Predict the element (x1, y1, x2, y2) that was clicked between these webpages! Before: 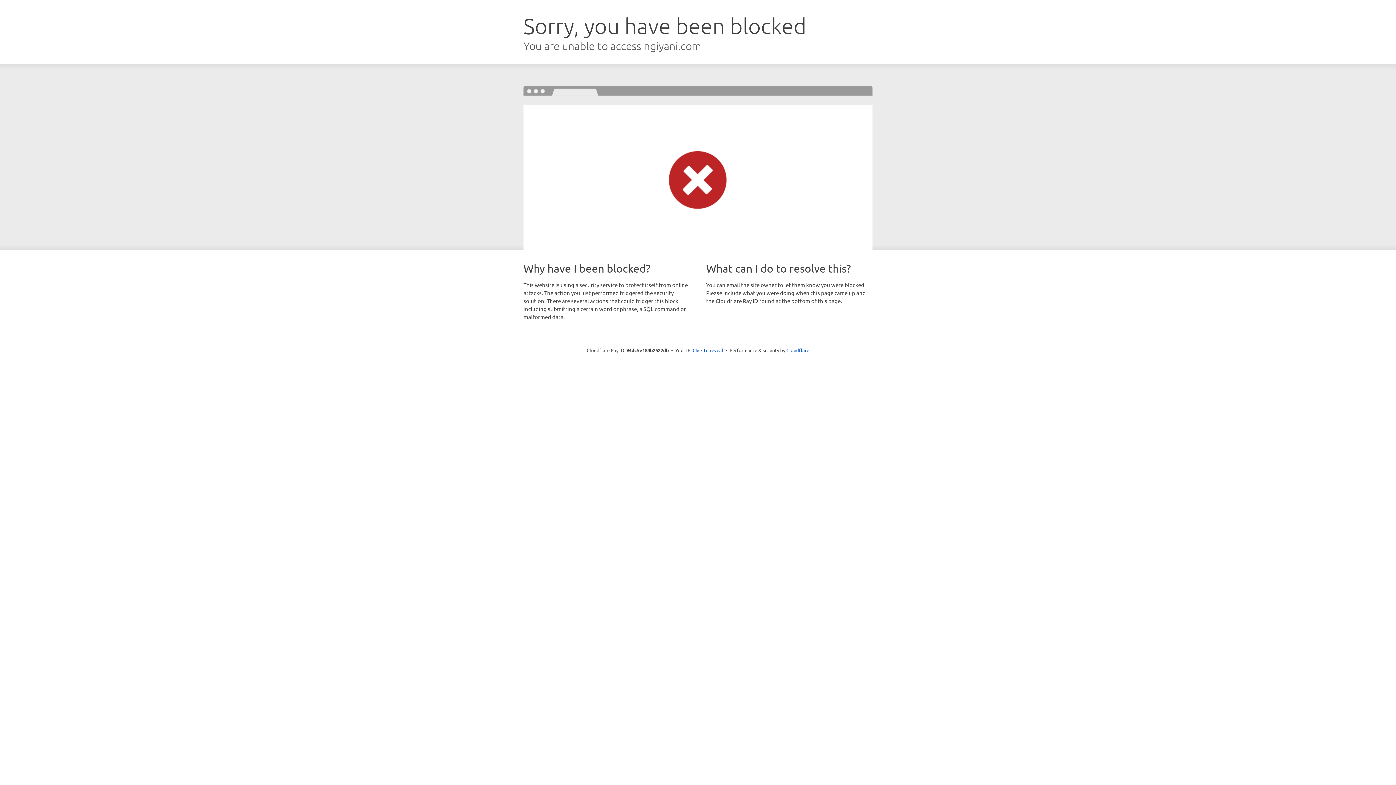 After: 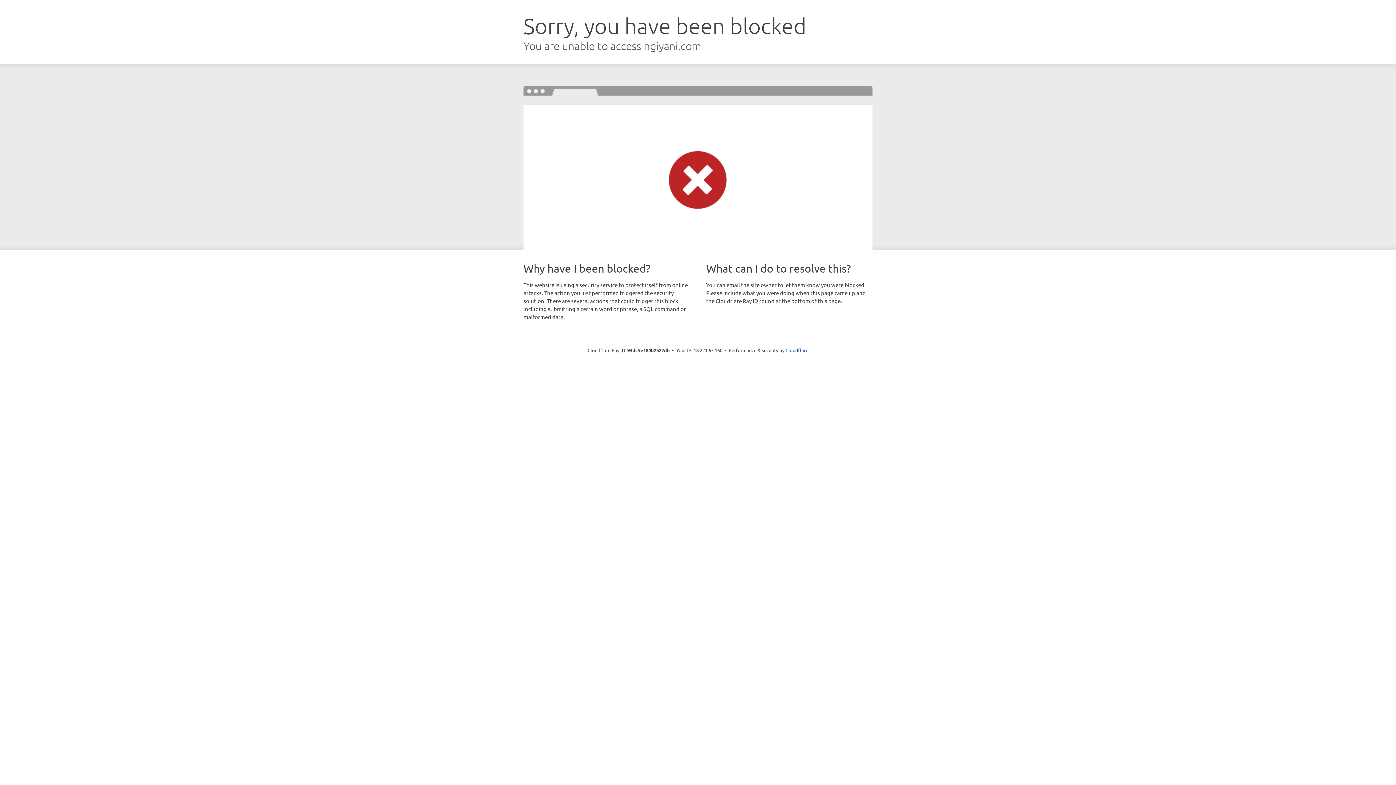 Action: label: Click to reveal bbox: (692, 346, 723, 353)